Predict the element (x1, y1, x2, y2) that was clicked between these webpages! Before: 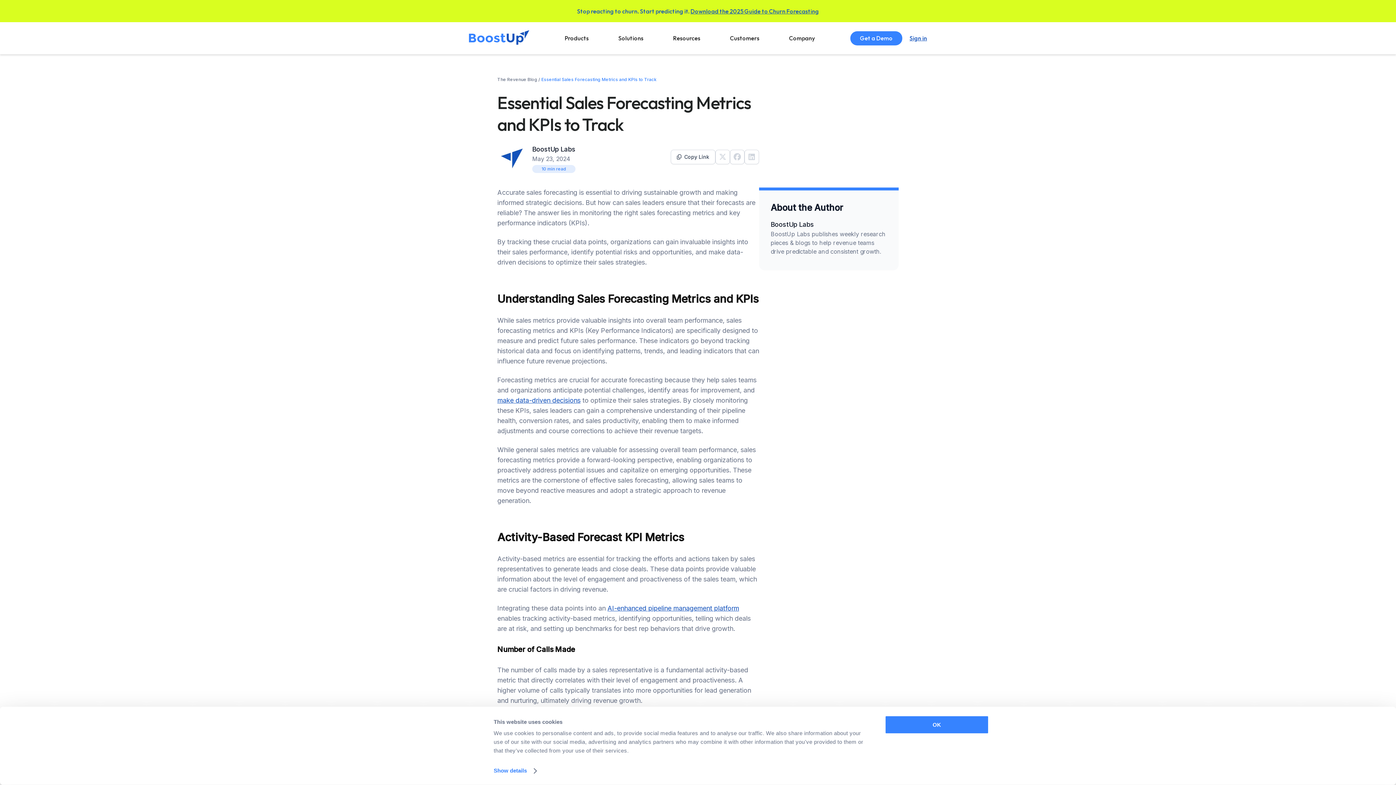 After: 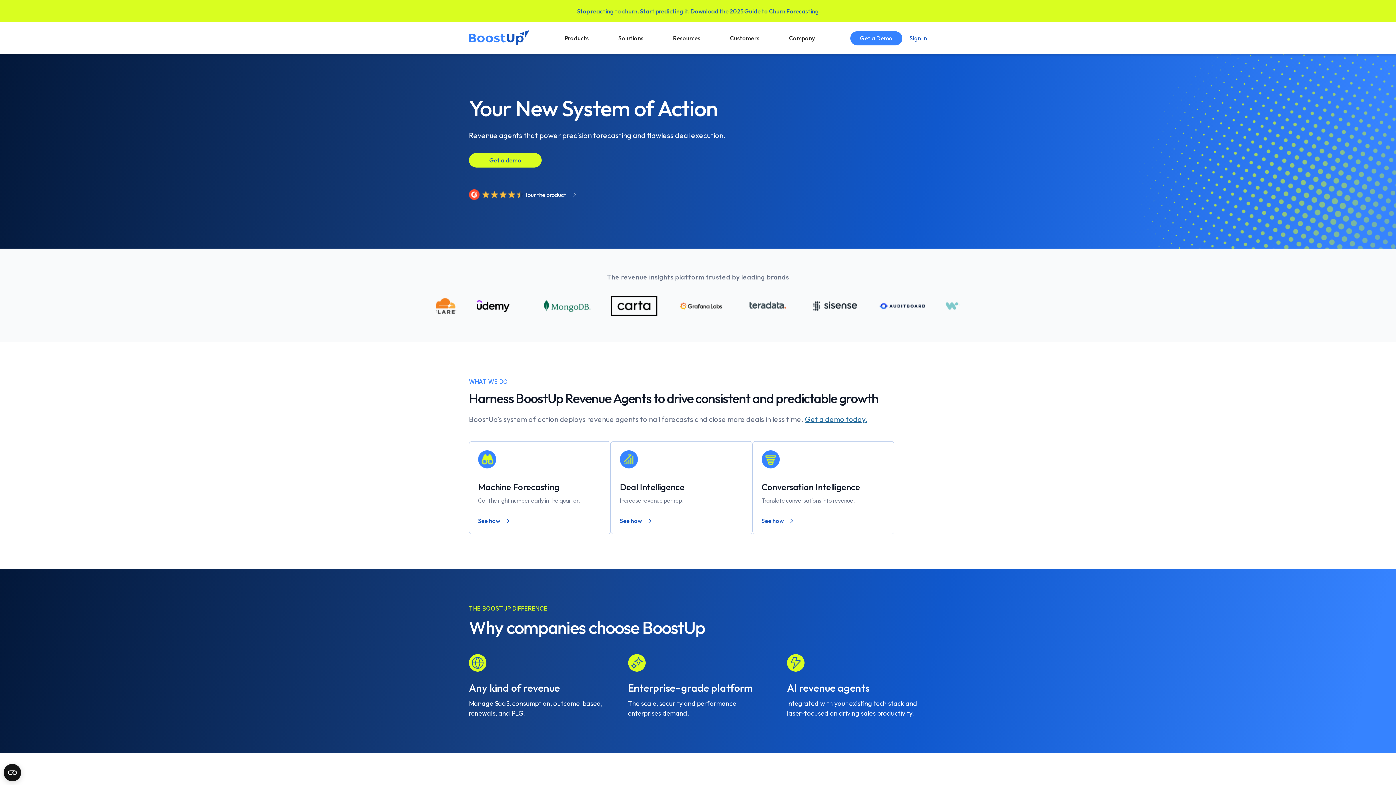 Action: label: Products bbox: (564, 34, 588, 41)